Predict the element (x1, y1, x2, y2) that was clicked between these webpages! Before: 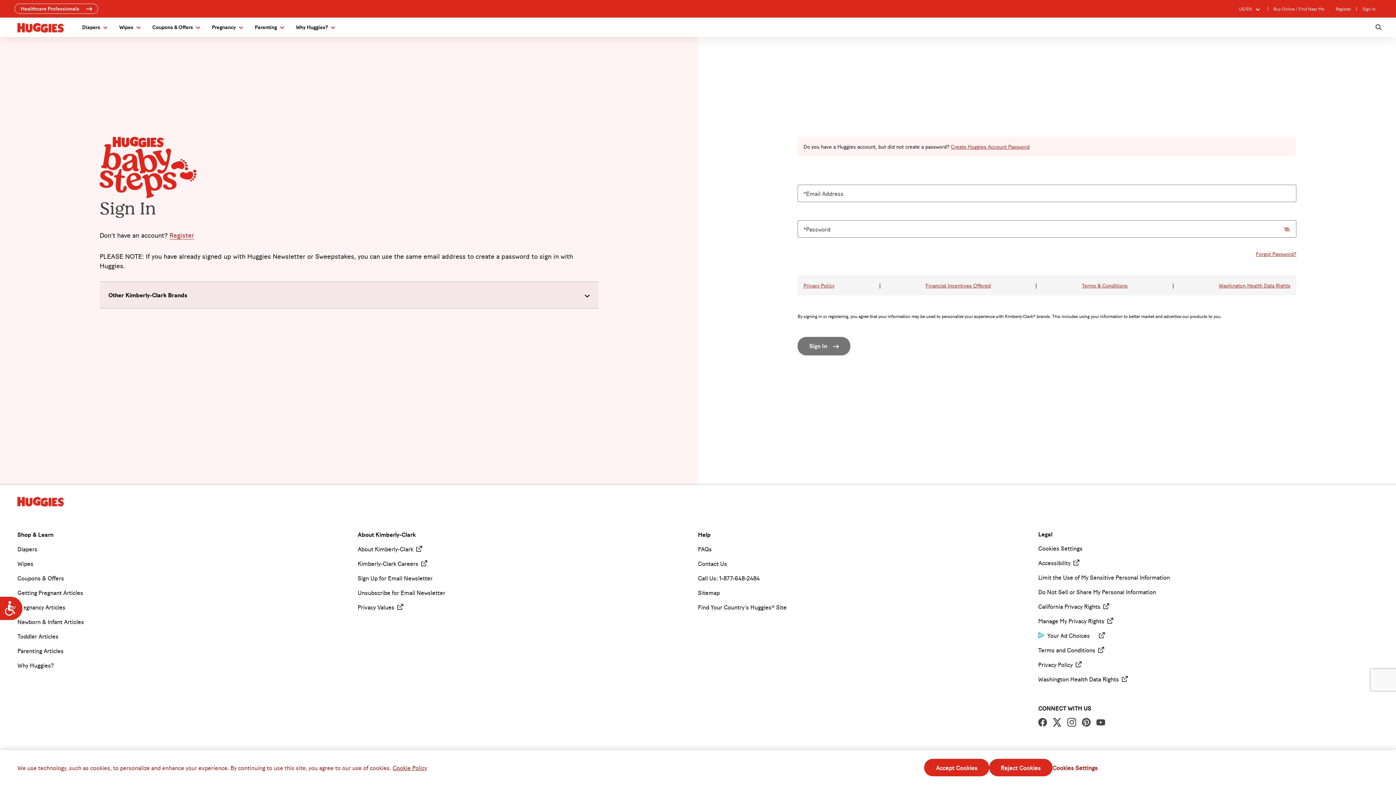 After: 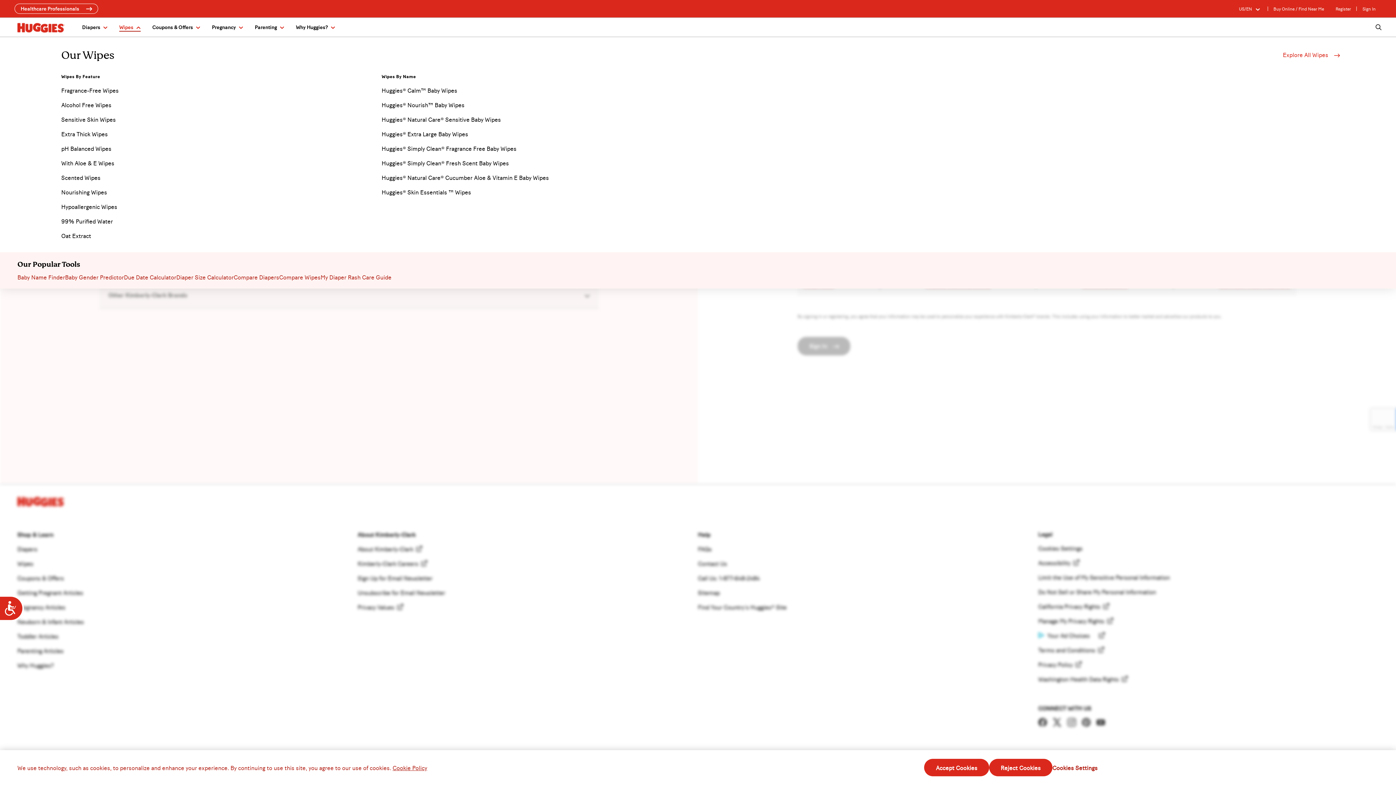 Action: label: Wipes bbox: (117, 22, 138, 30)